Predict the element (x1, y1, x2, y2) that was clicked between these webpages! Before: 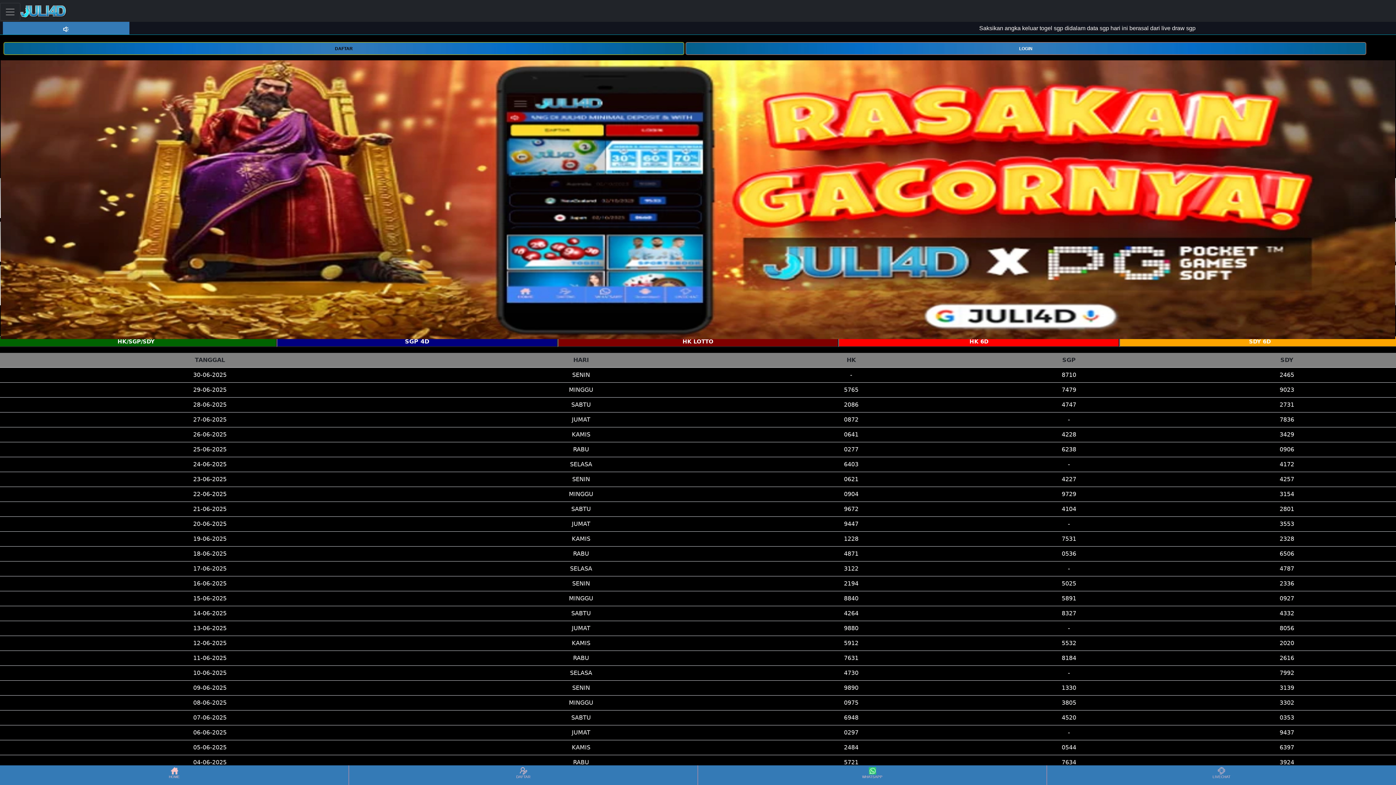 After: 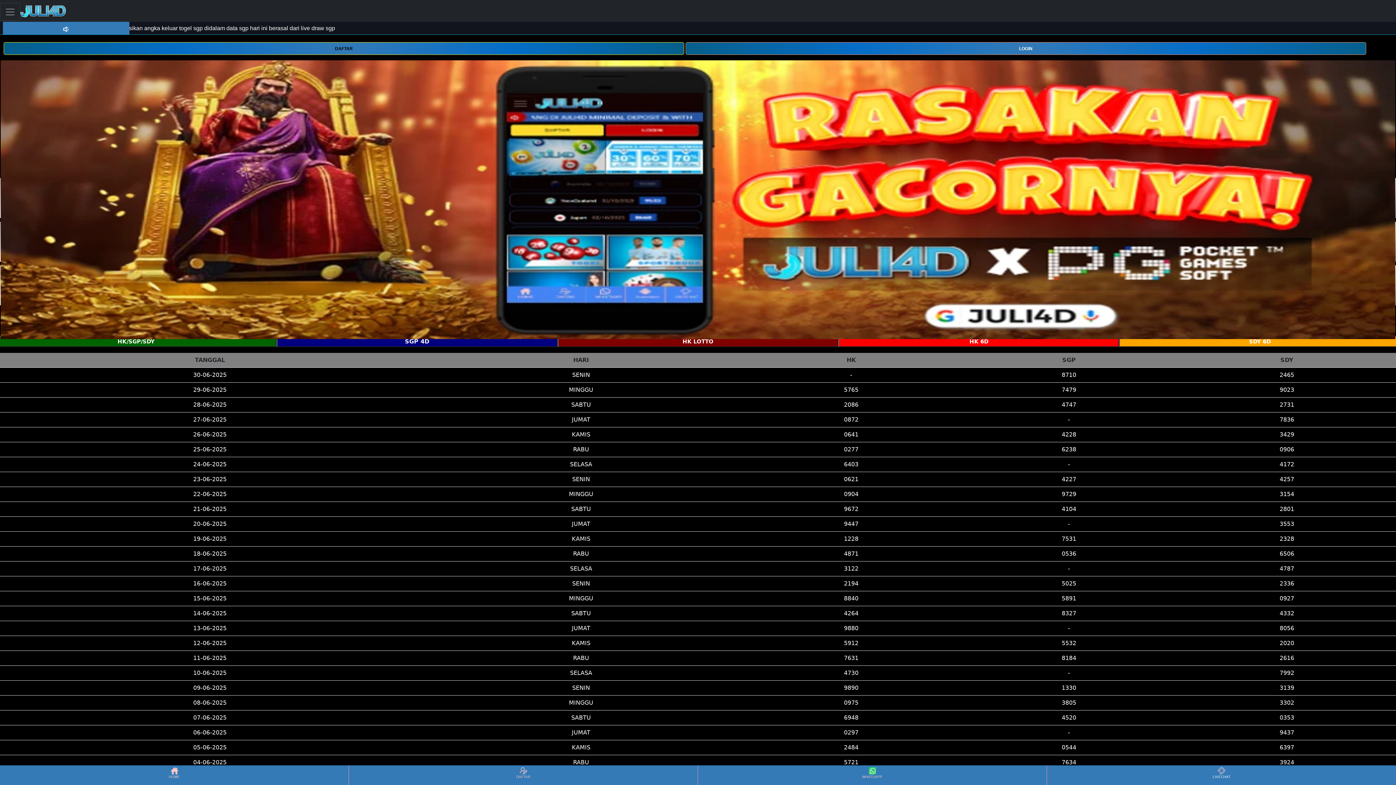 Action: label: LIVECHAT bbox: (1048, 766, 1395, 784)